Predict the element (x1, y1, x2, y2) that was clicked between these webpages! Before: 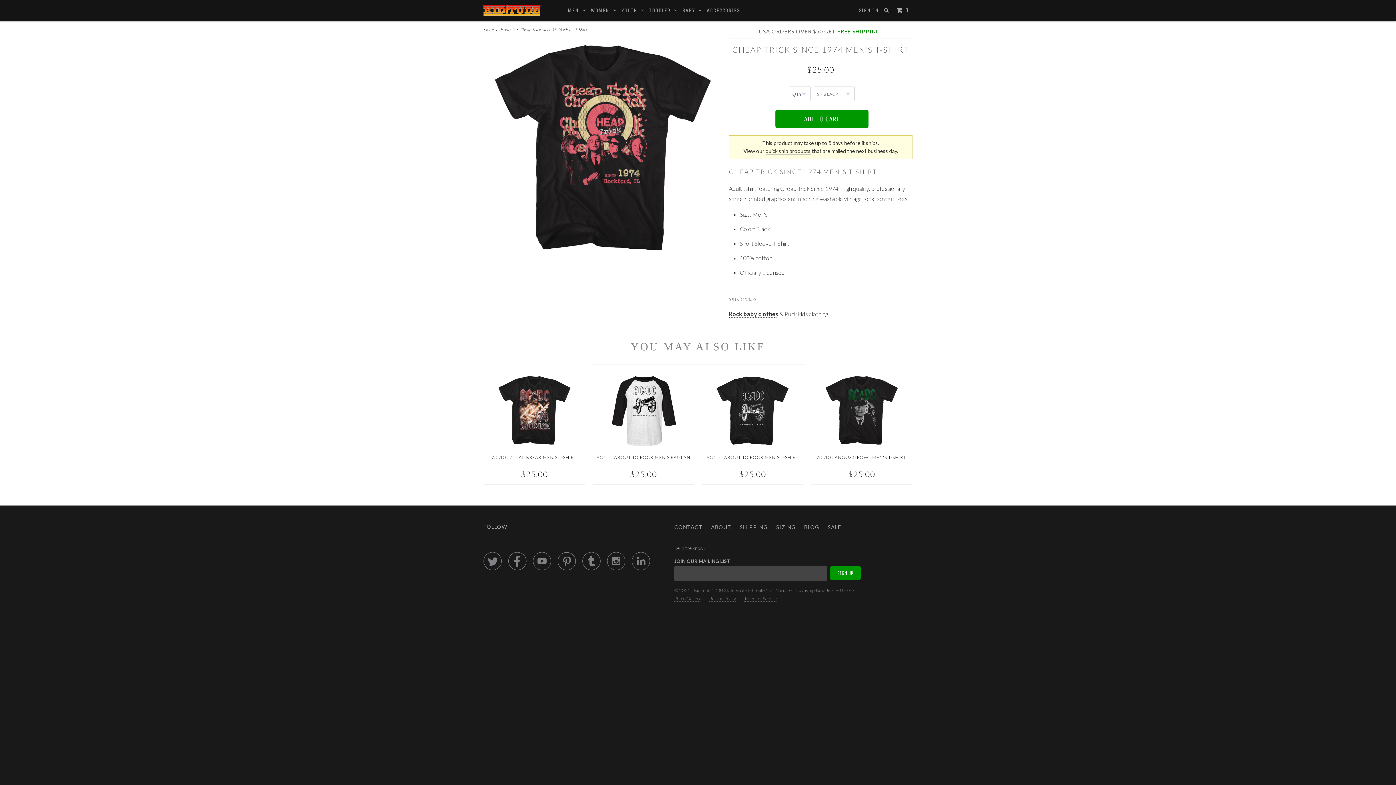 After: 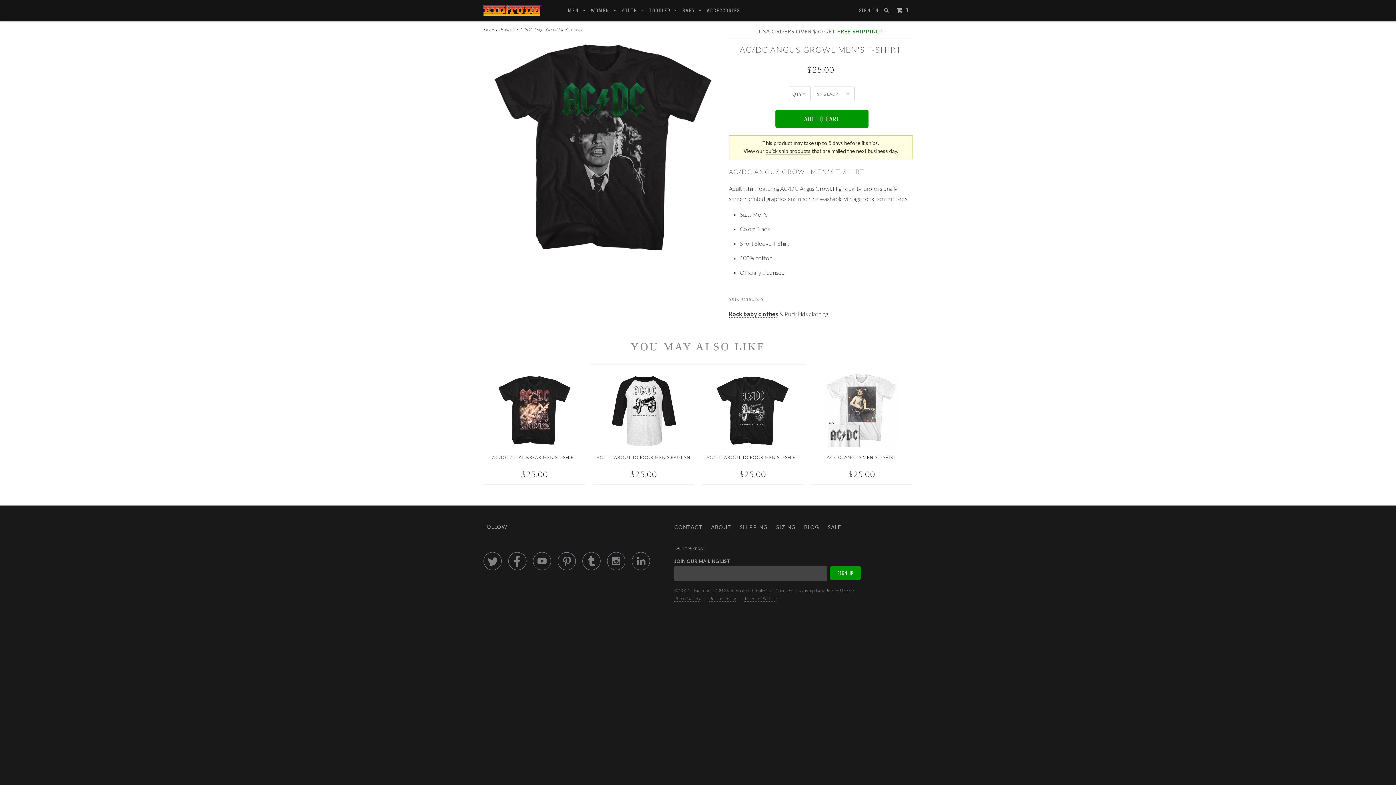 Action: bbox: (810, 374, 912, 484) label: AC/DC ANGUS GROWL MEN'S T-SHIRT
$25.00